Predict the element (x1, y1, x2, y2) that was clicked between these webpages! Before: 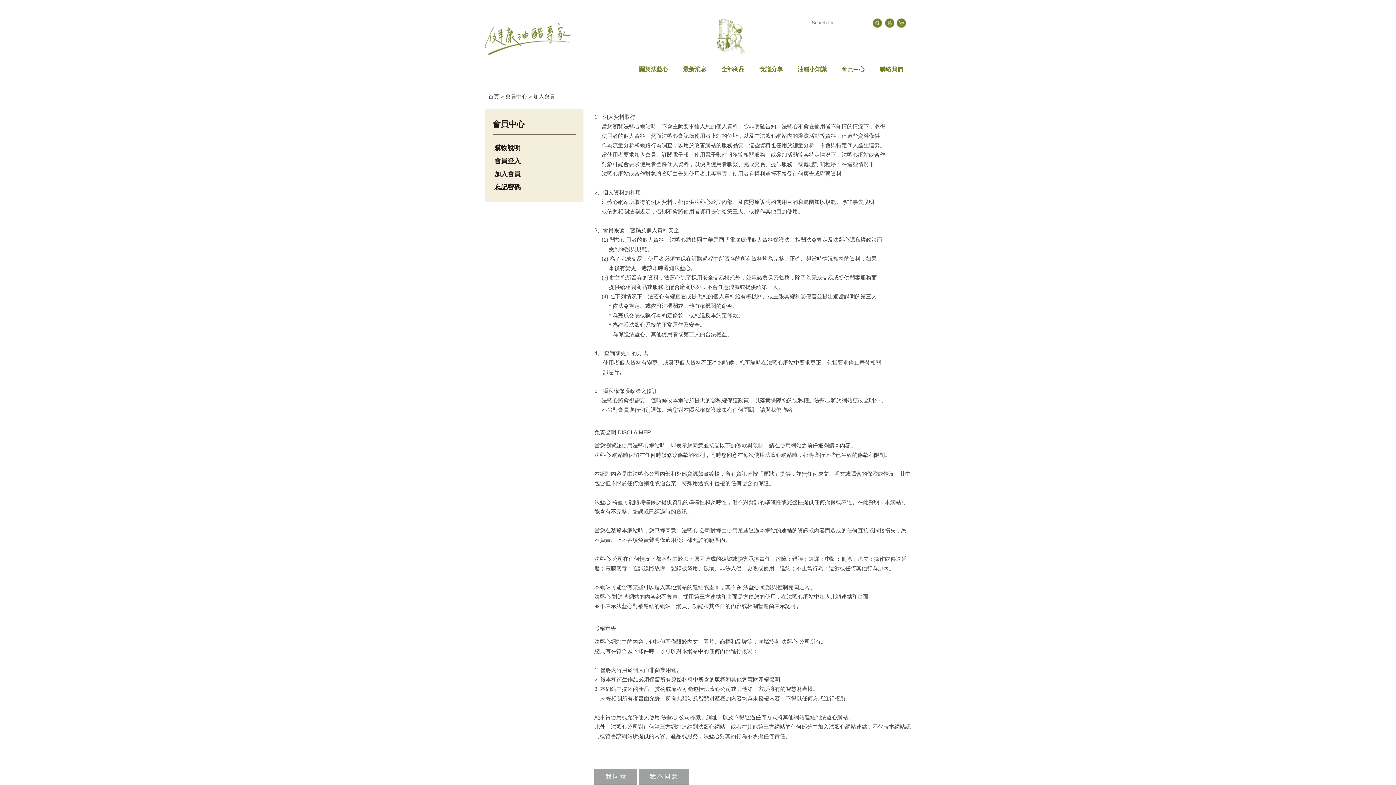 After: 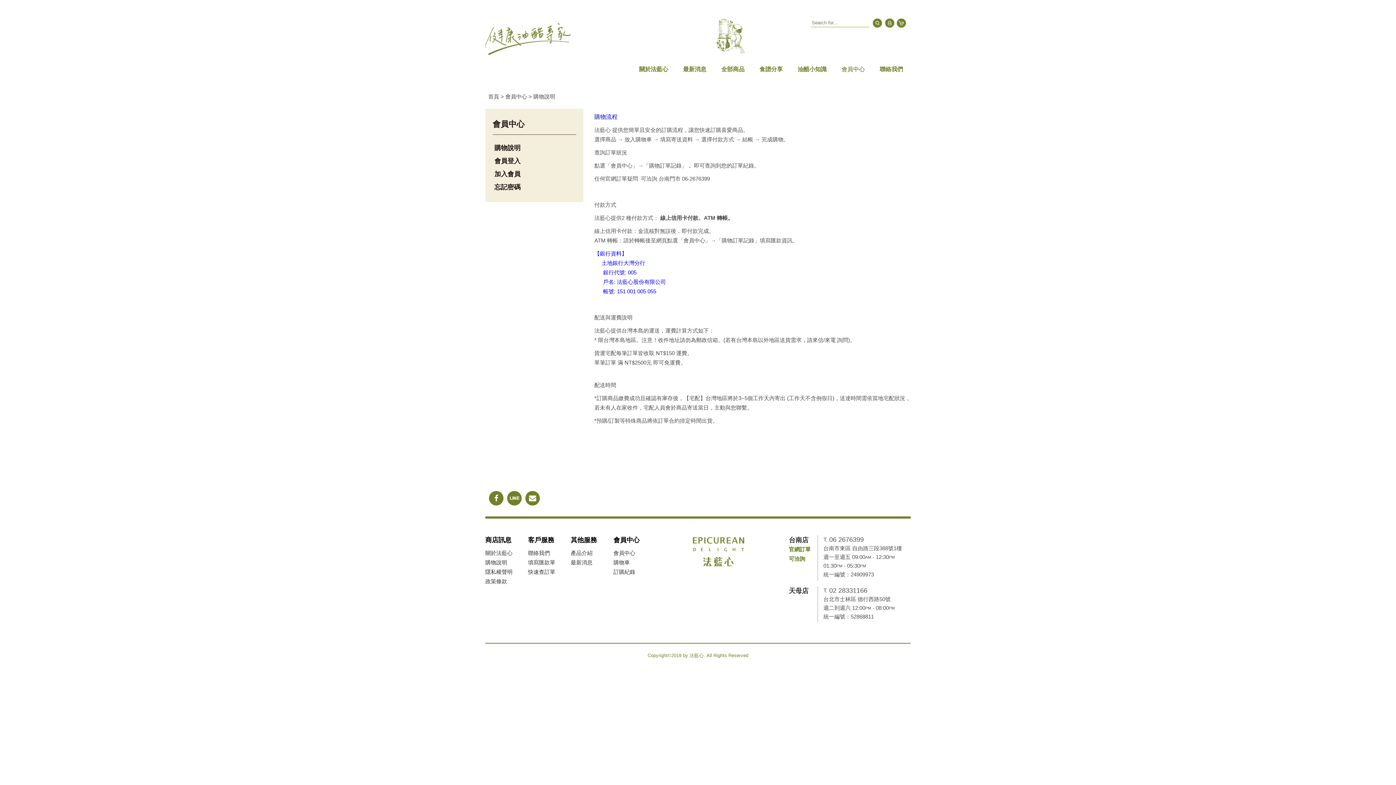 Action: label: 購物說明 bbox: (494, 144, 520, 151)